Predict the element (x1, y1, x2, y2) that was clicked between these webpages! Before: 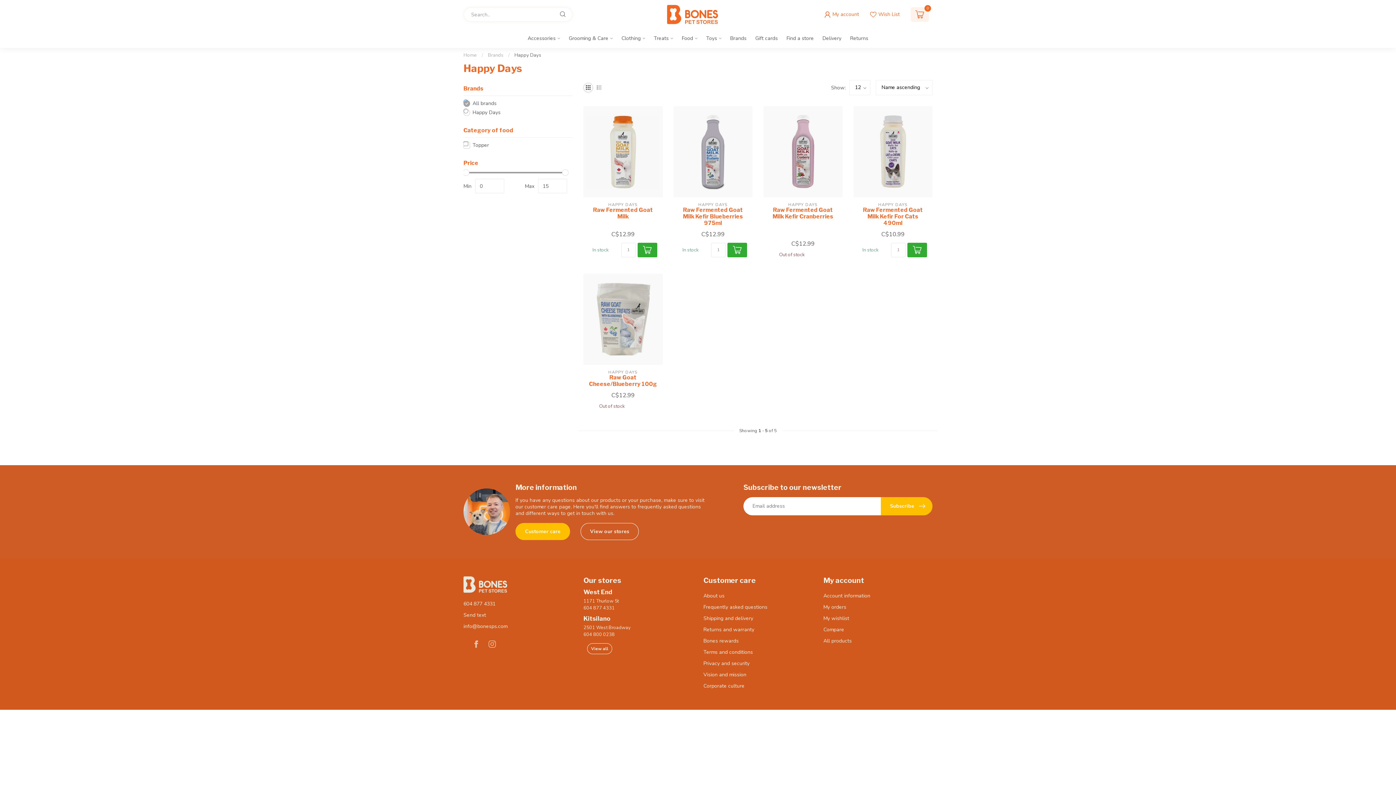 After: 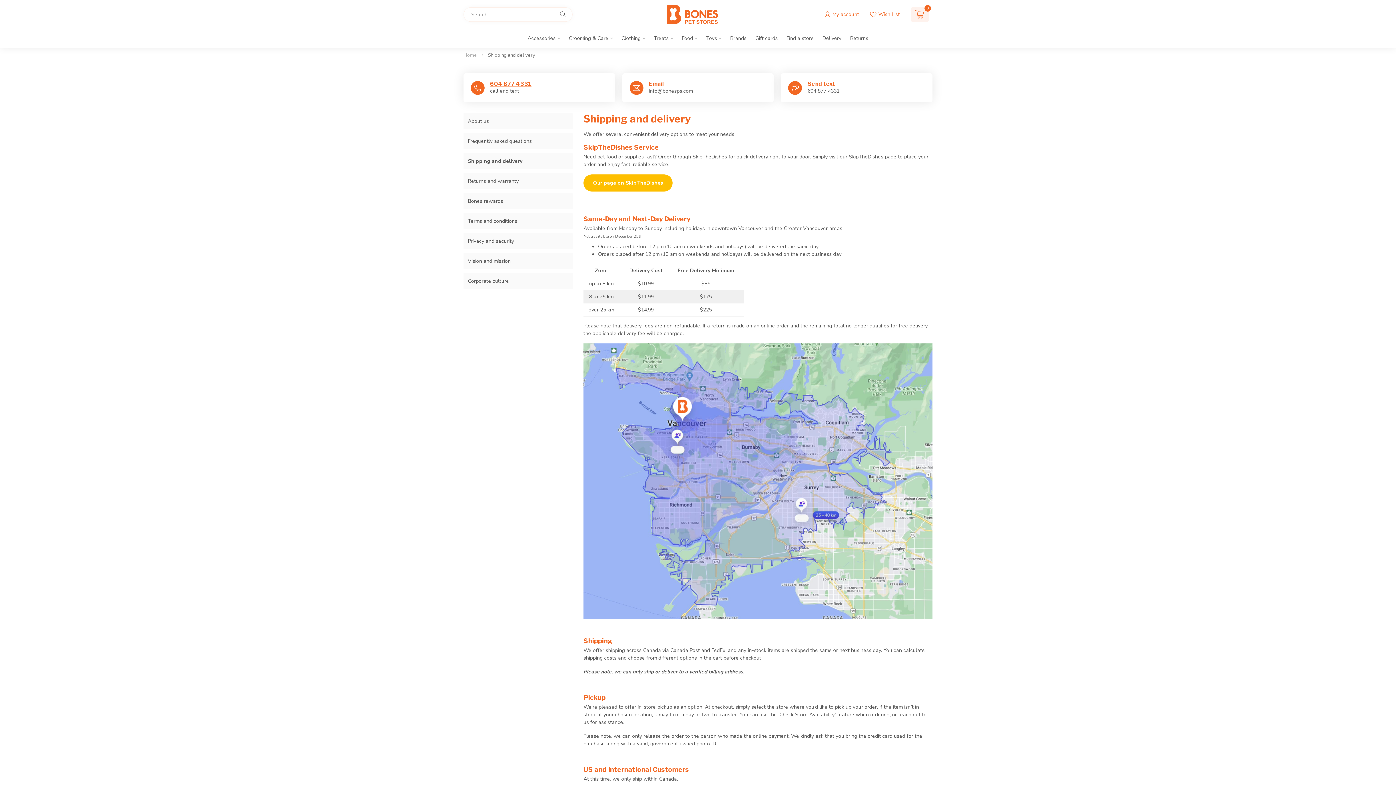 Action: label: Shipping and delivery bbox: (703, 612, 812, 624)